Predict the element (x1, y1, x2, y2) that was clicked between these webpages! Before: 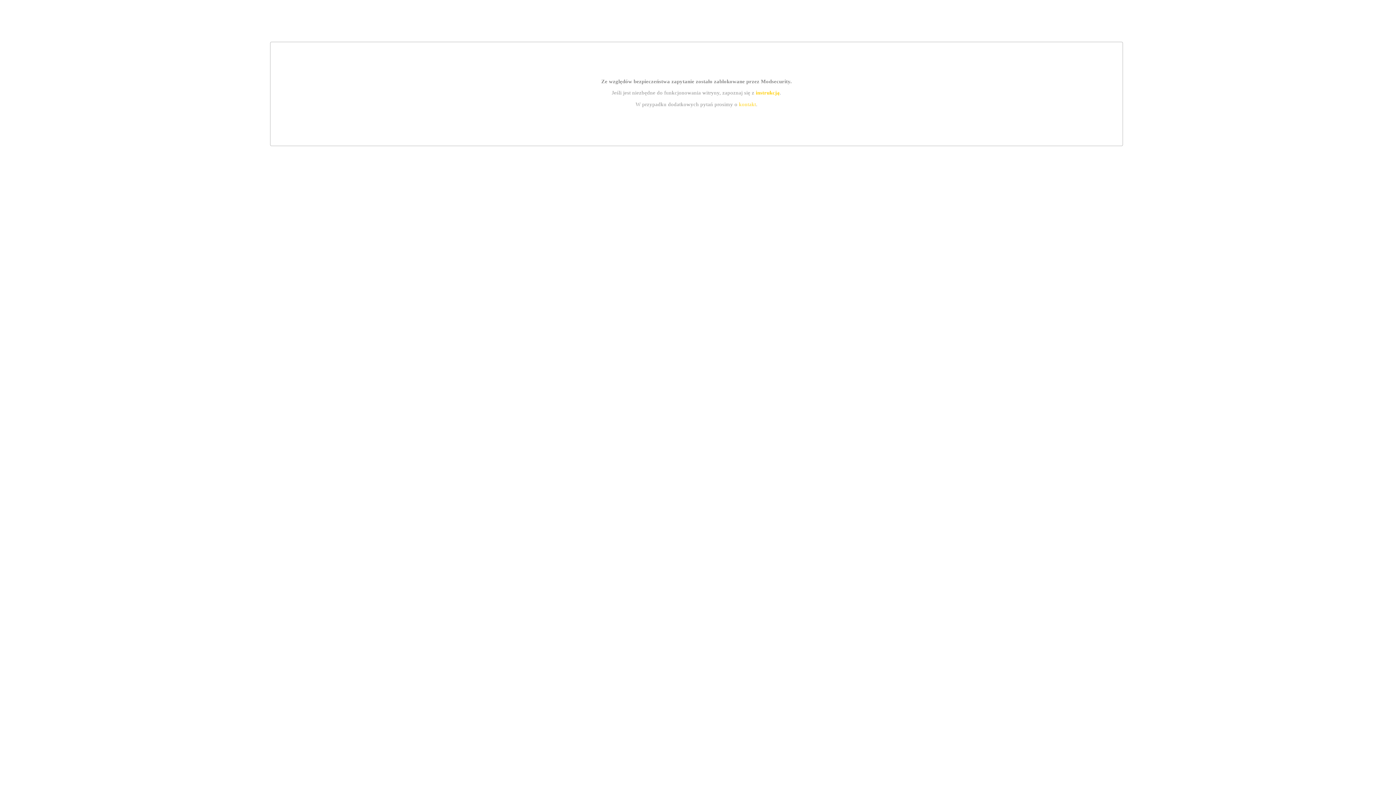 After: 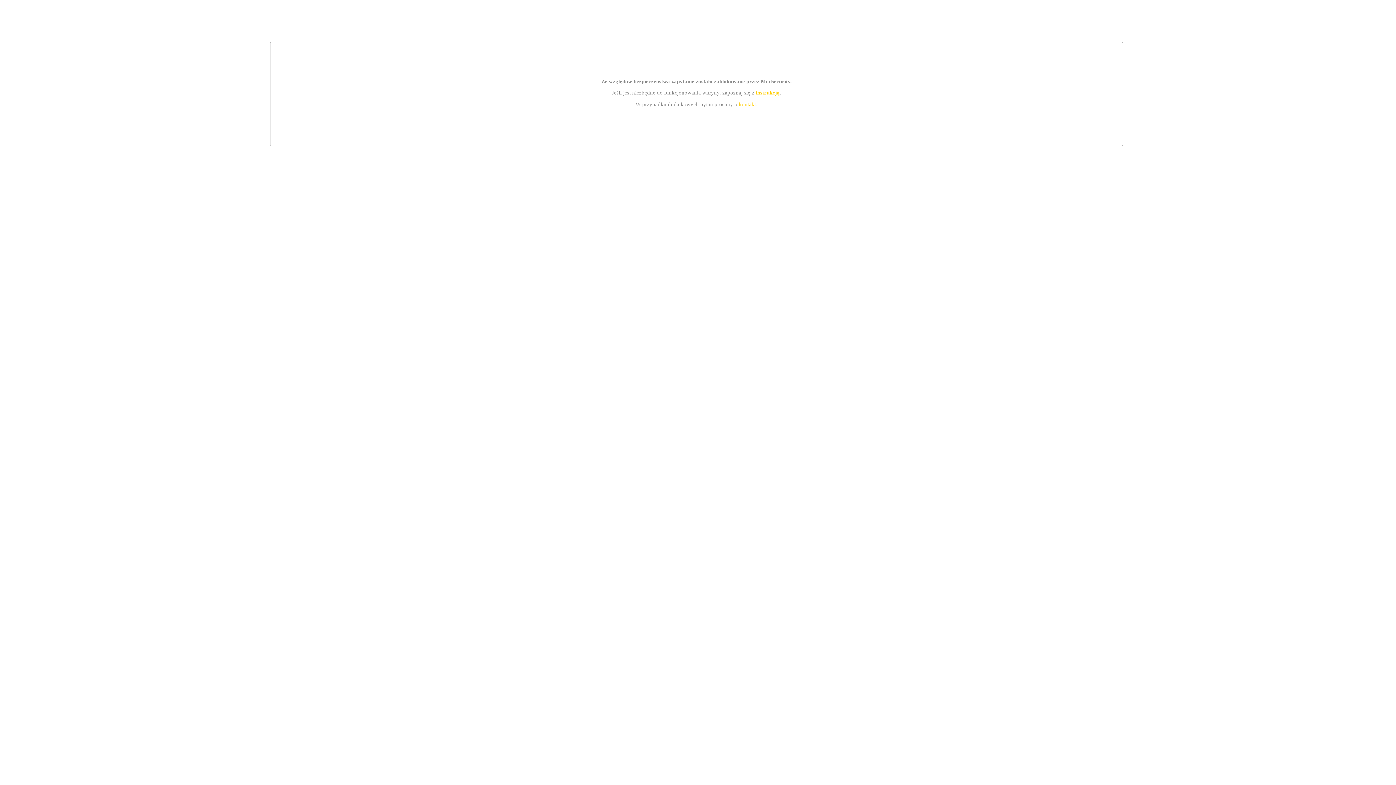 Action: bbox: (739, 101, 756, 107) label: kontakt